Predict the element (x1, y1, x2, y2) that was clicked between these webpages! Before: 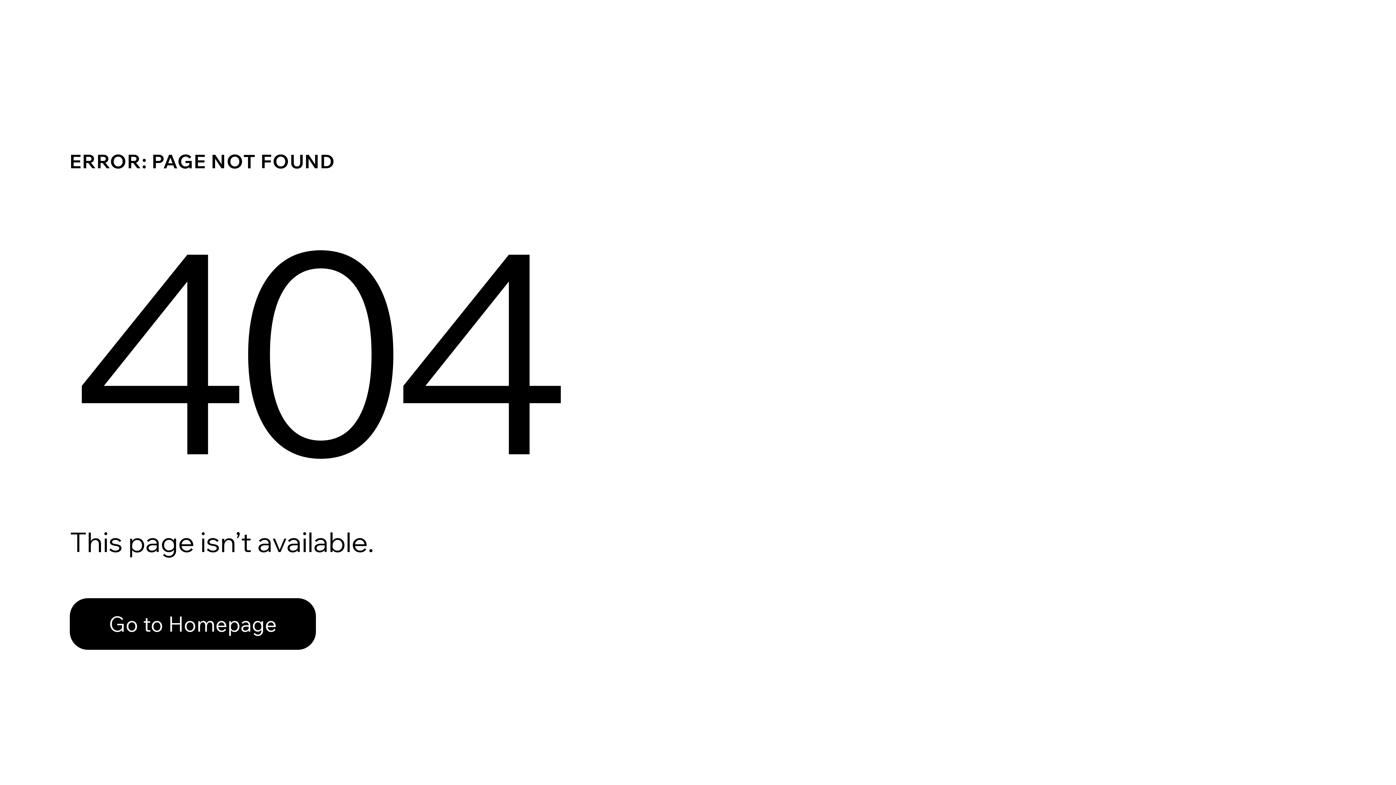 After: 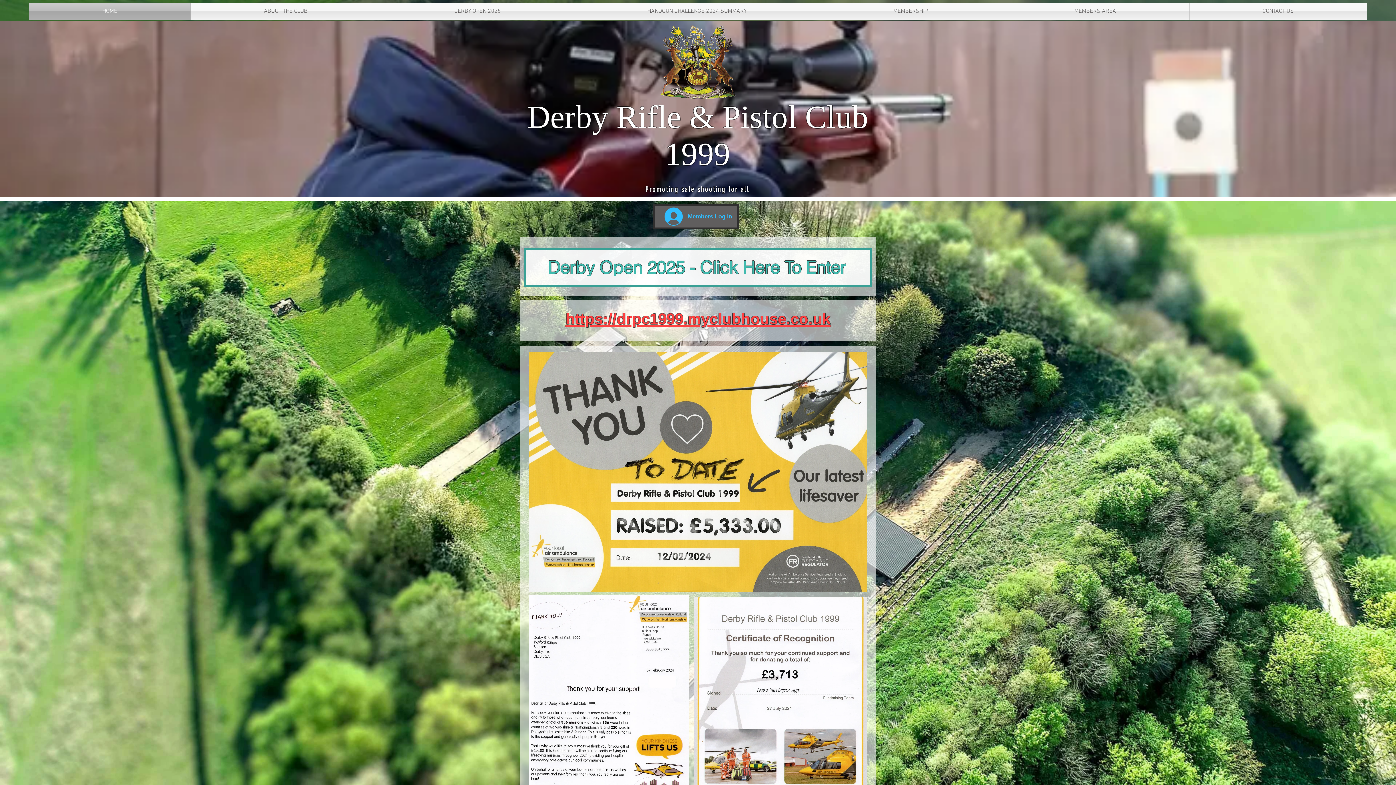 Action: label: Go to Homepage bbox: (69, 582, 768, 659)